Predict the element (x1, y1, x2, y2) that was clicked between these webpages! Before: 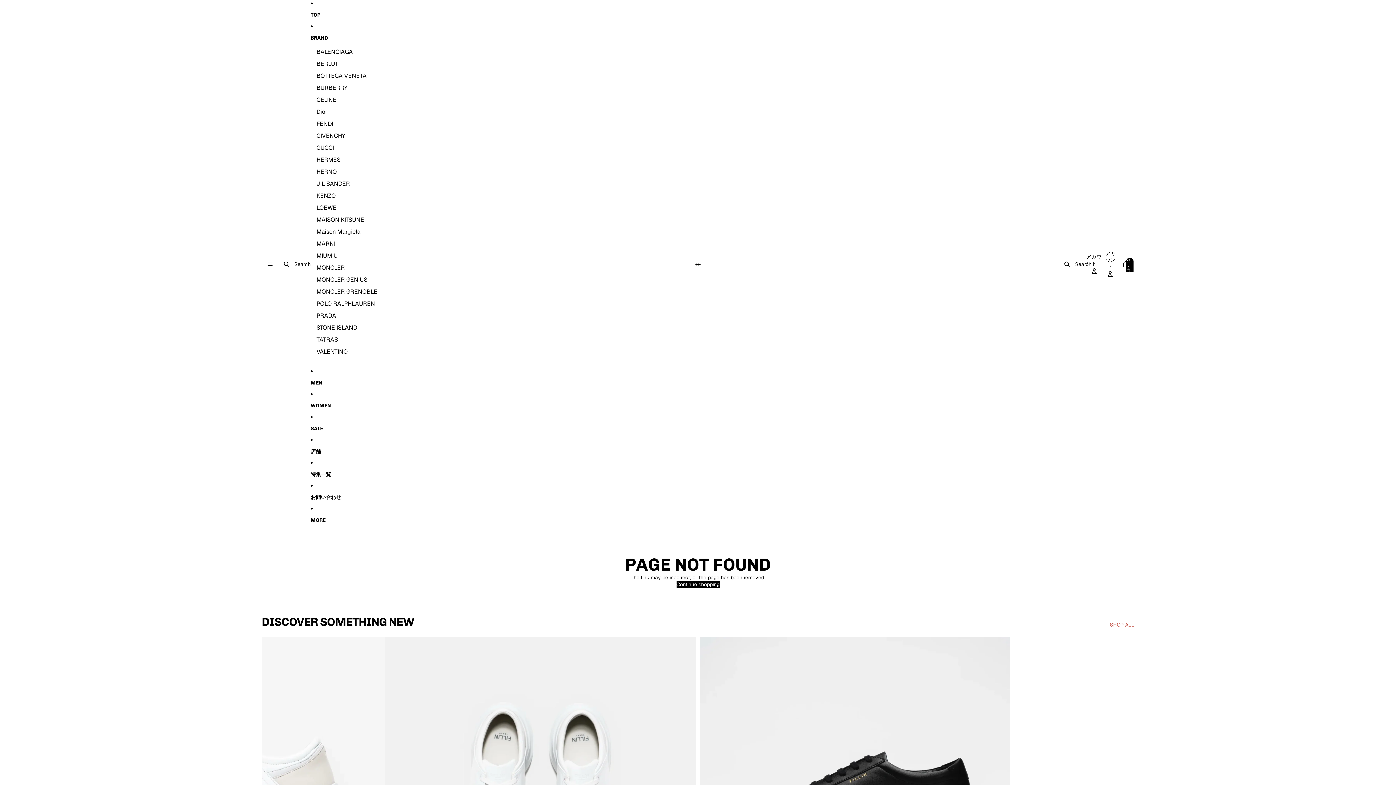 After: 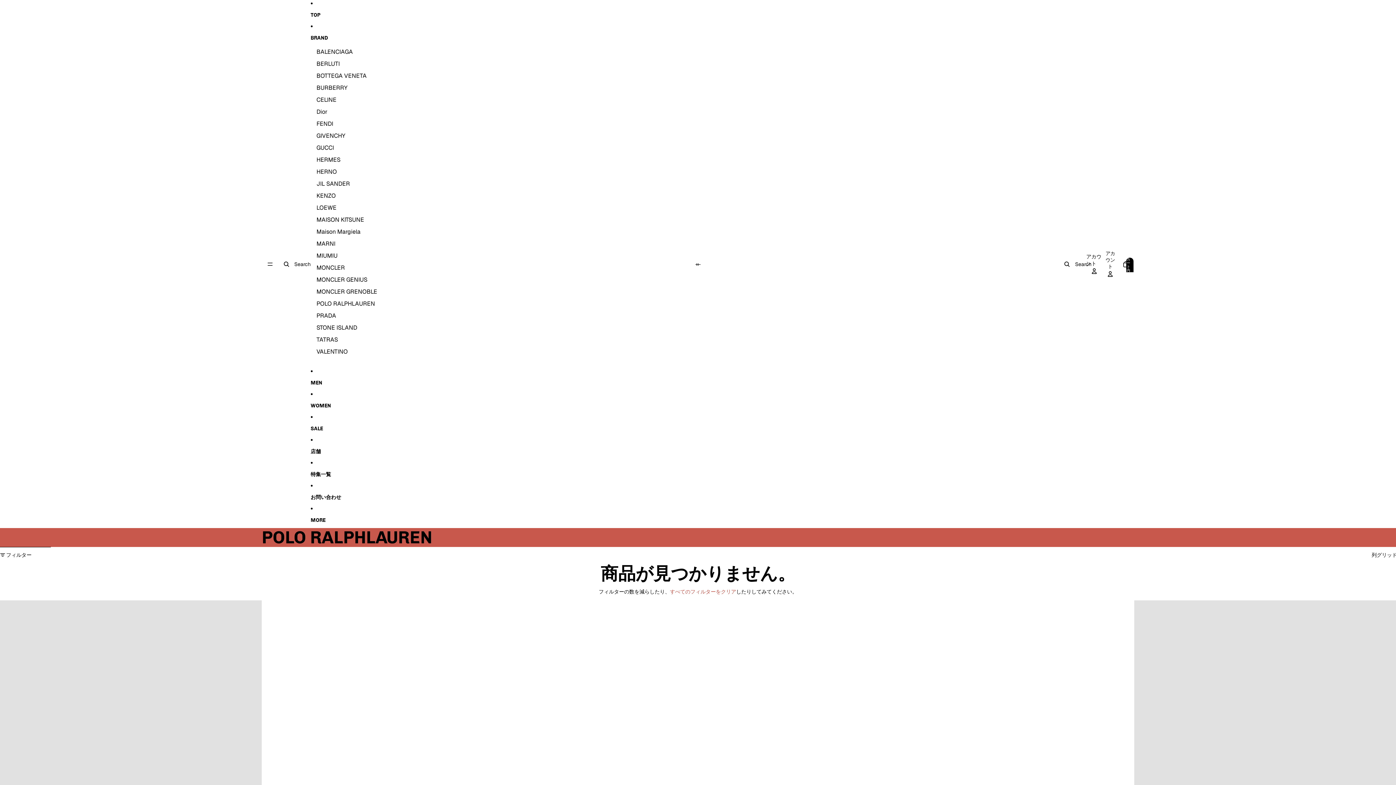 Action: label: POLO RALPHLAUREN bbox: (316, 297, 375, 309)